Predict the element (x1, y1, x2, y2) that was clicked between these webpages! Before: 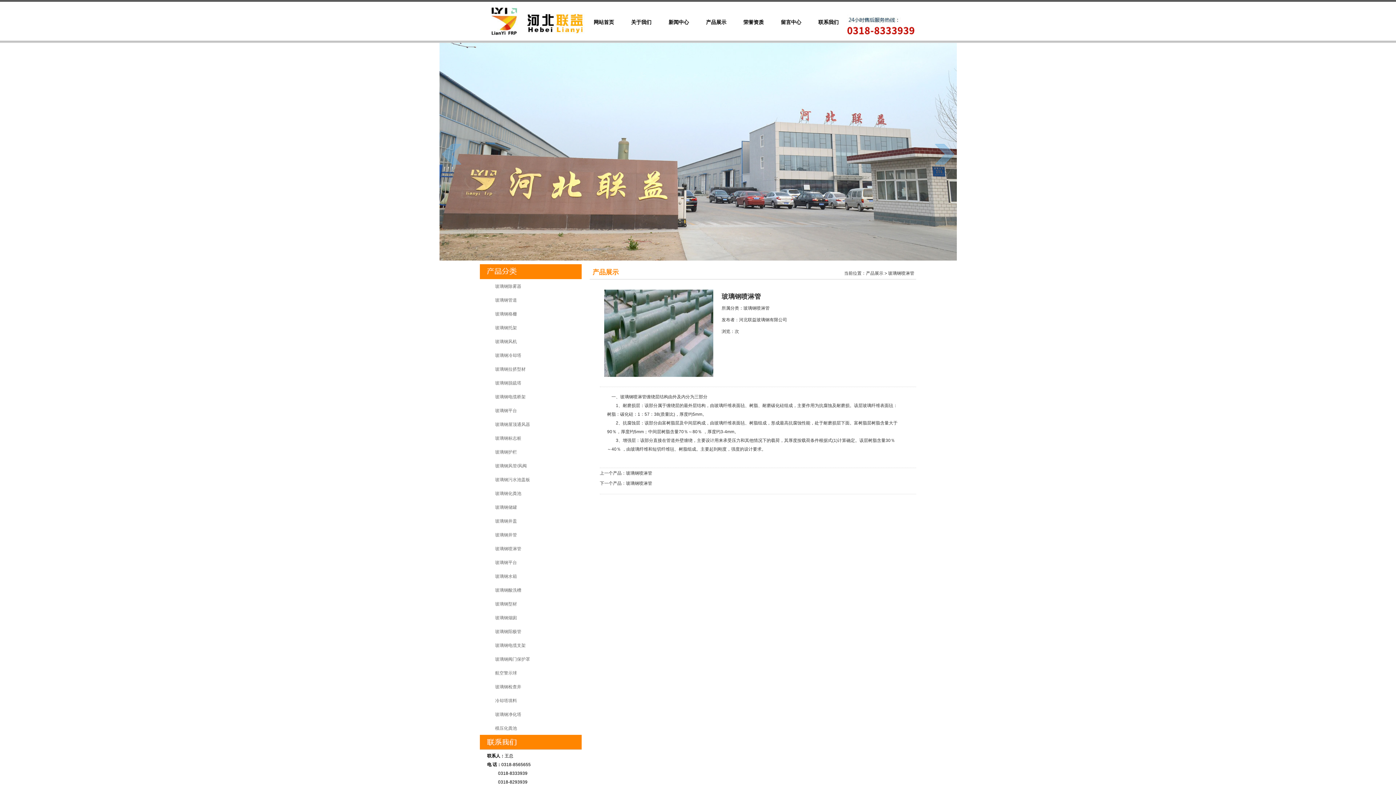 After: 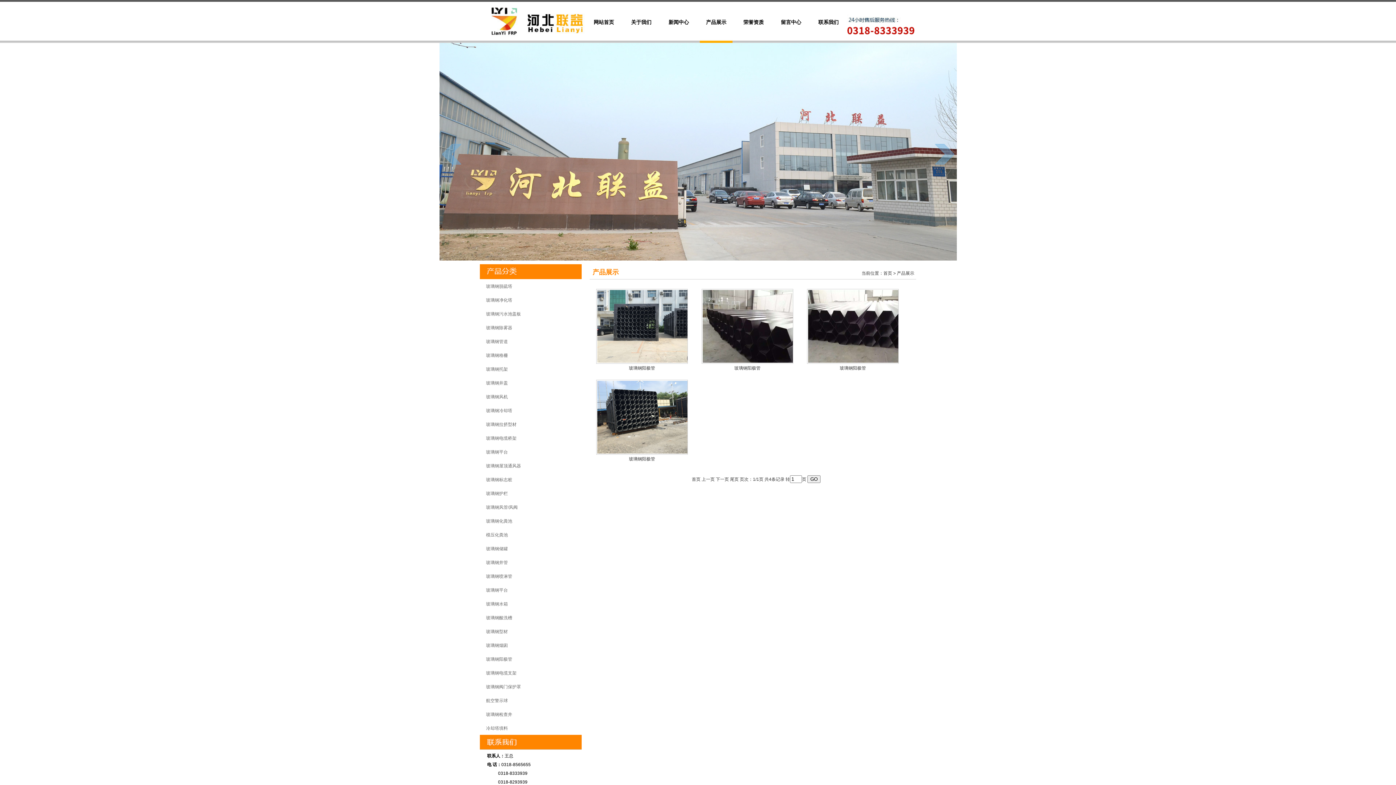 Action: label: 玻璃钢阳极管 bbox: (489, 629, 521, 634)